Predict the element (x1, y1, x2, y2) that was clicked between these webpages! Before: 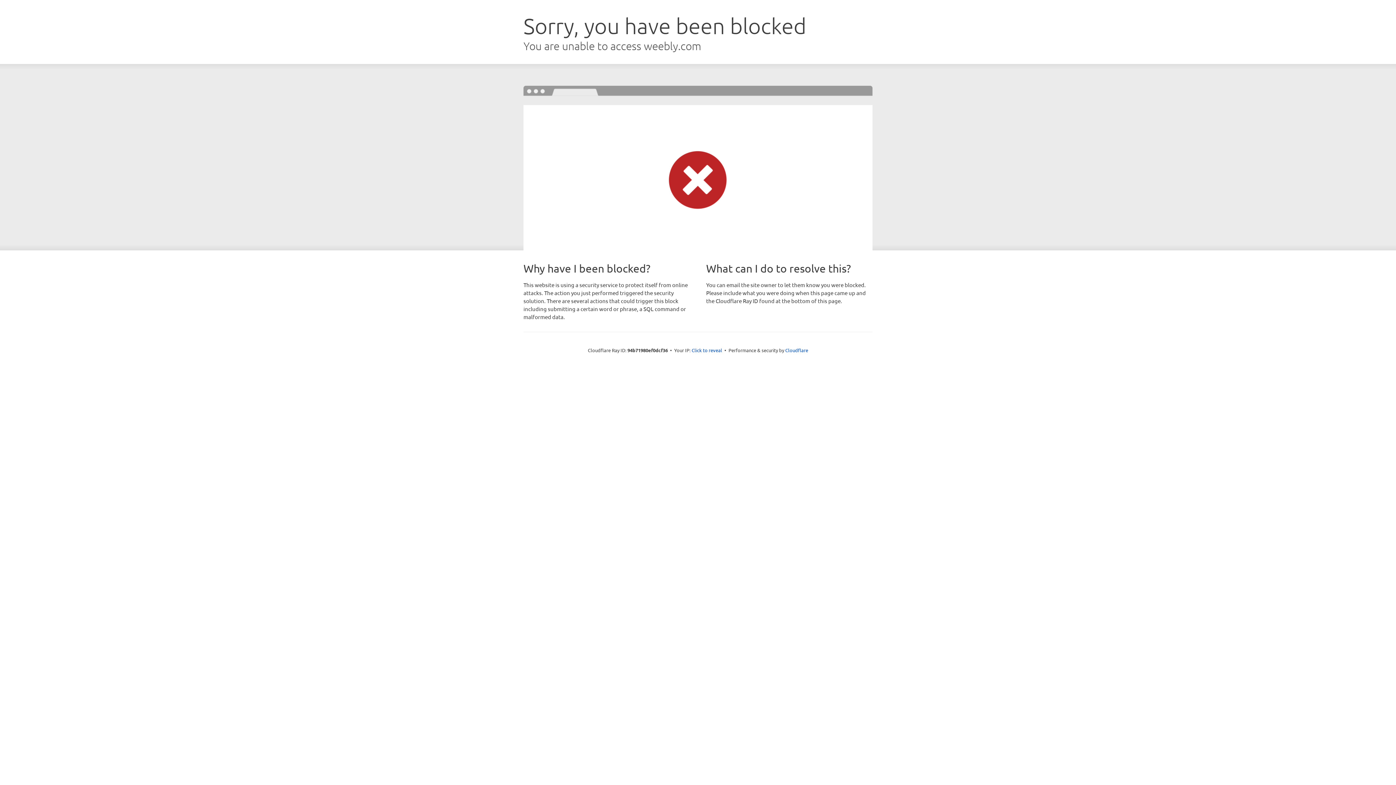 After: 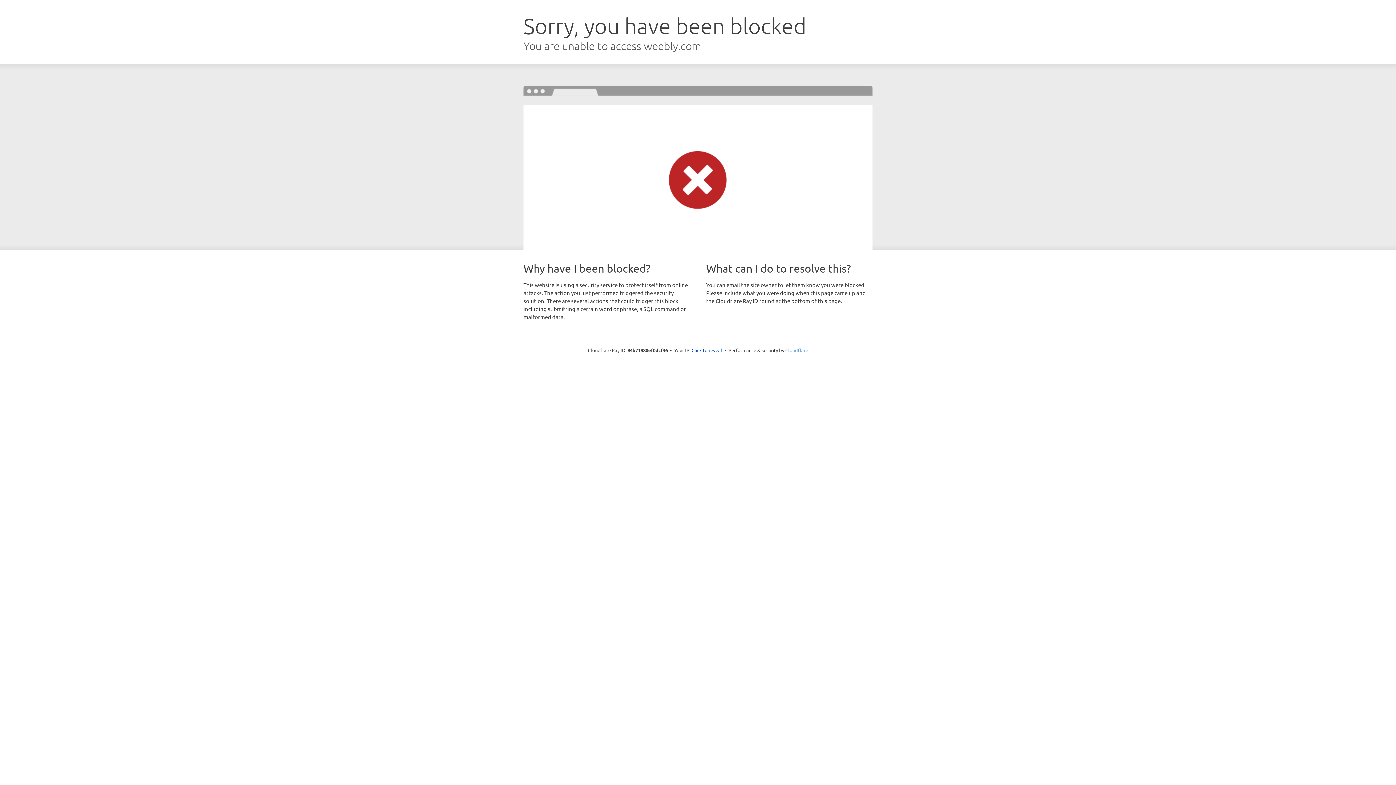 Action: label: Cloudflare bbox: (785, 347, 808, 353)